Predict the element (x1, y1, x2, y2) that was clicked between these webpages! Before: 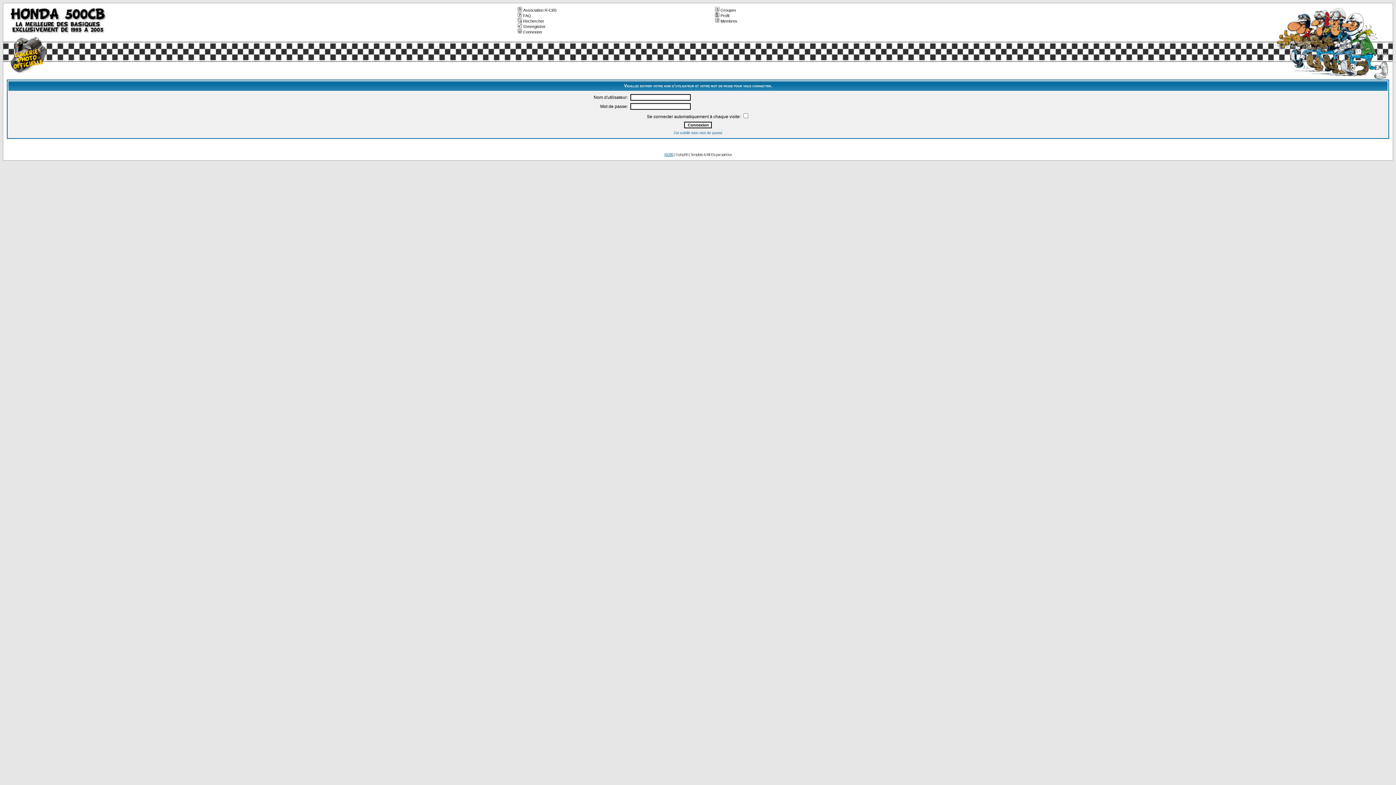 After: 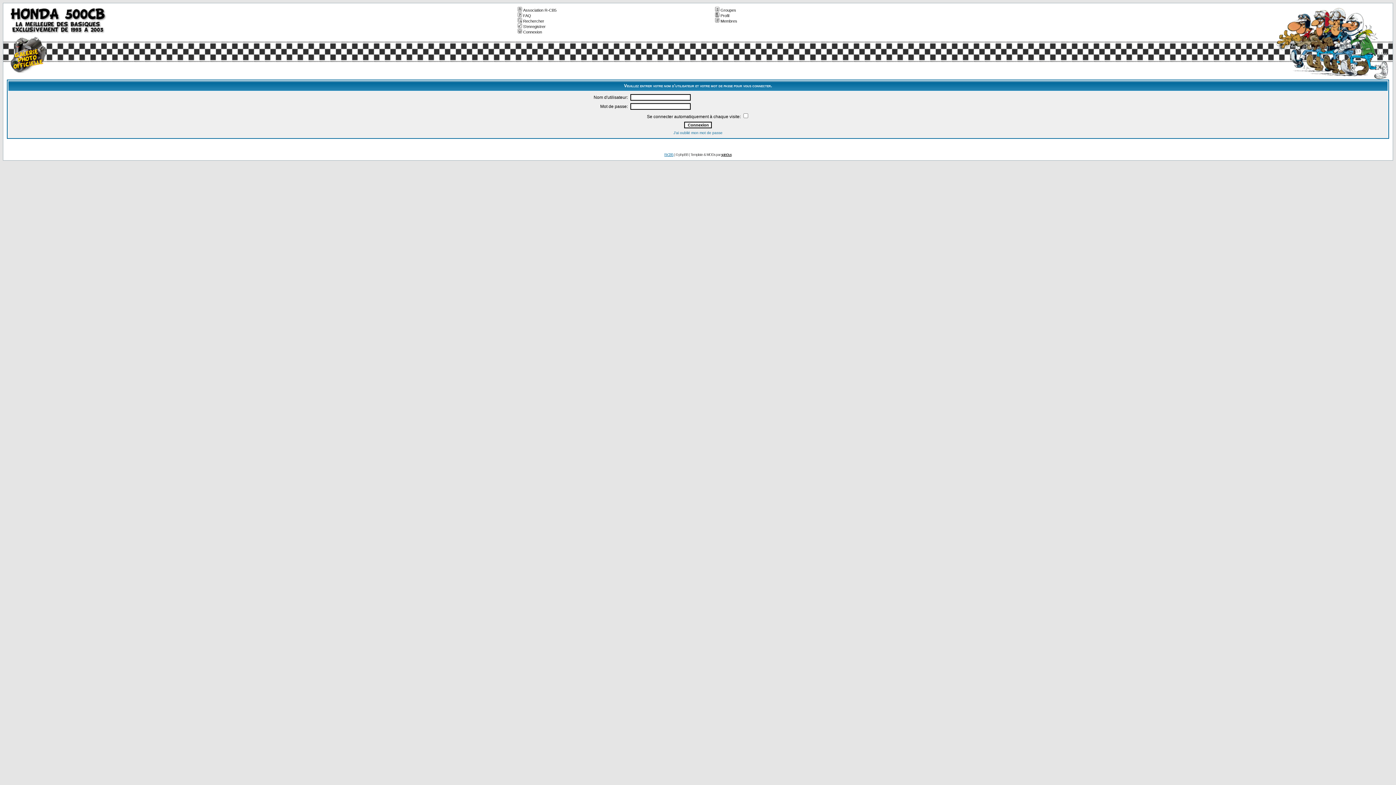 Action: bbox: (721, 152, 731, 156) label: spin0us